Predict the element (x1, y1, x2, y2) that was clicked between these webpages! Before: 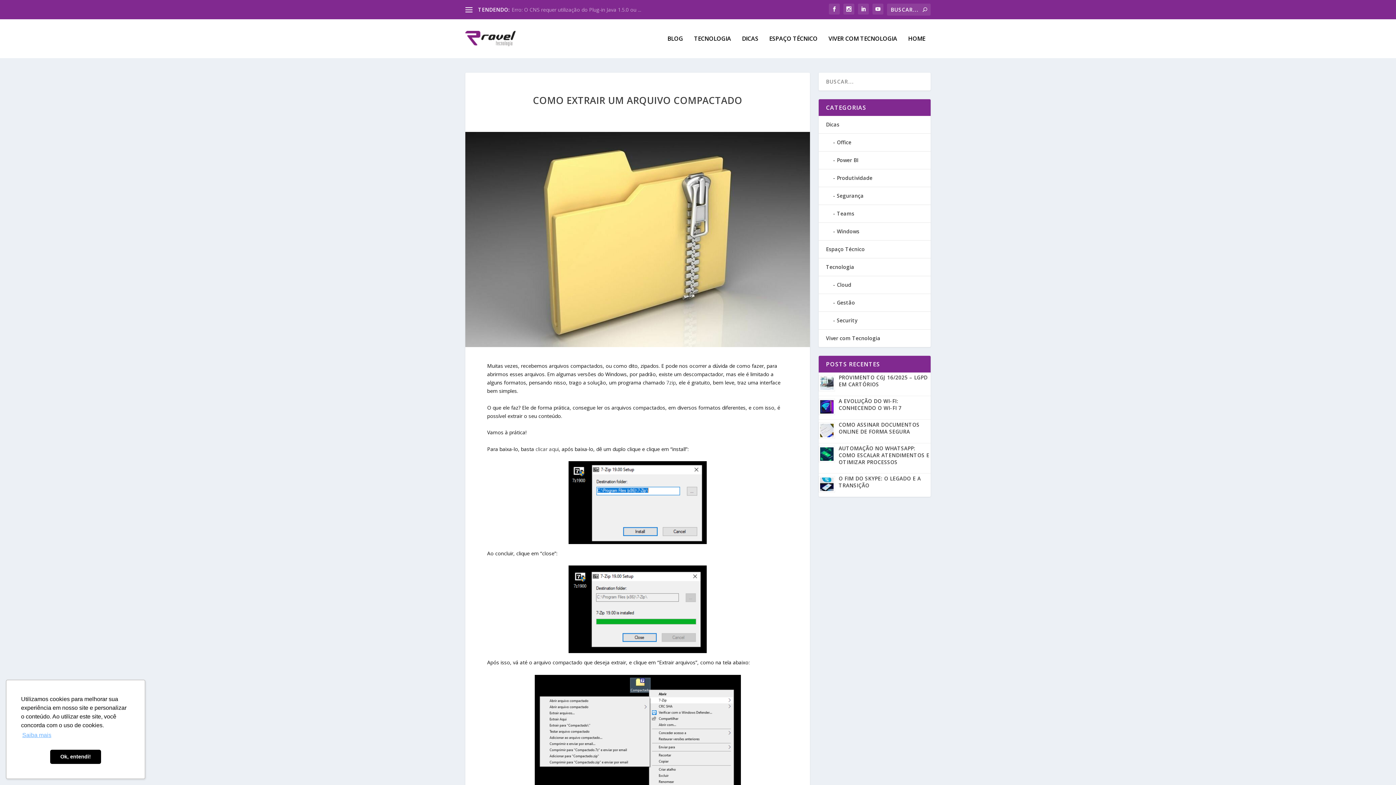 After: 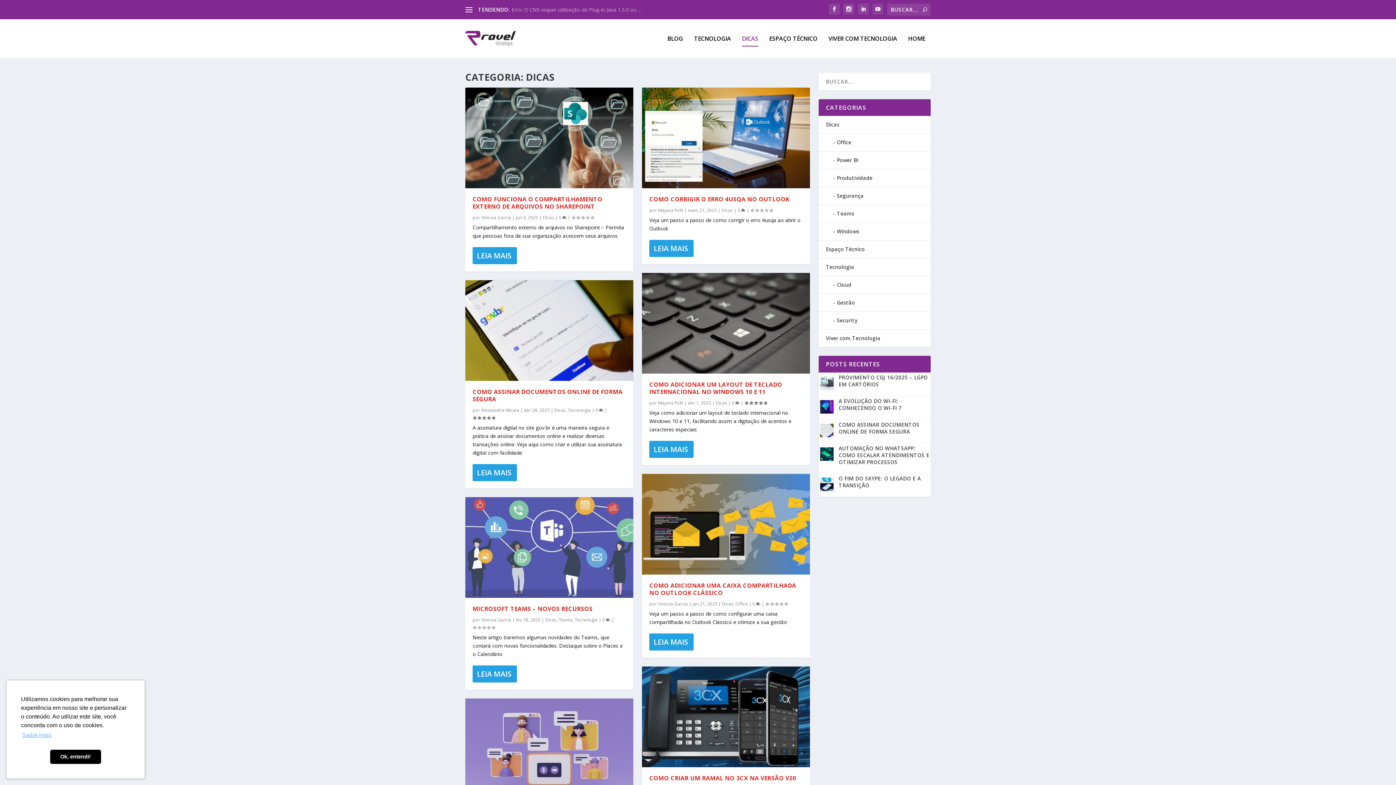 Action: label: DICAS bbox: (742, 35, 758, 58)